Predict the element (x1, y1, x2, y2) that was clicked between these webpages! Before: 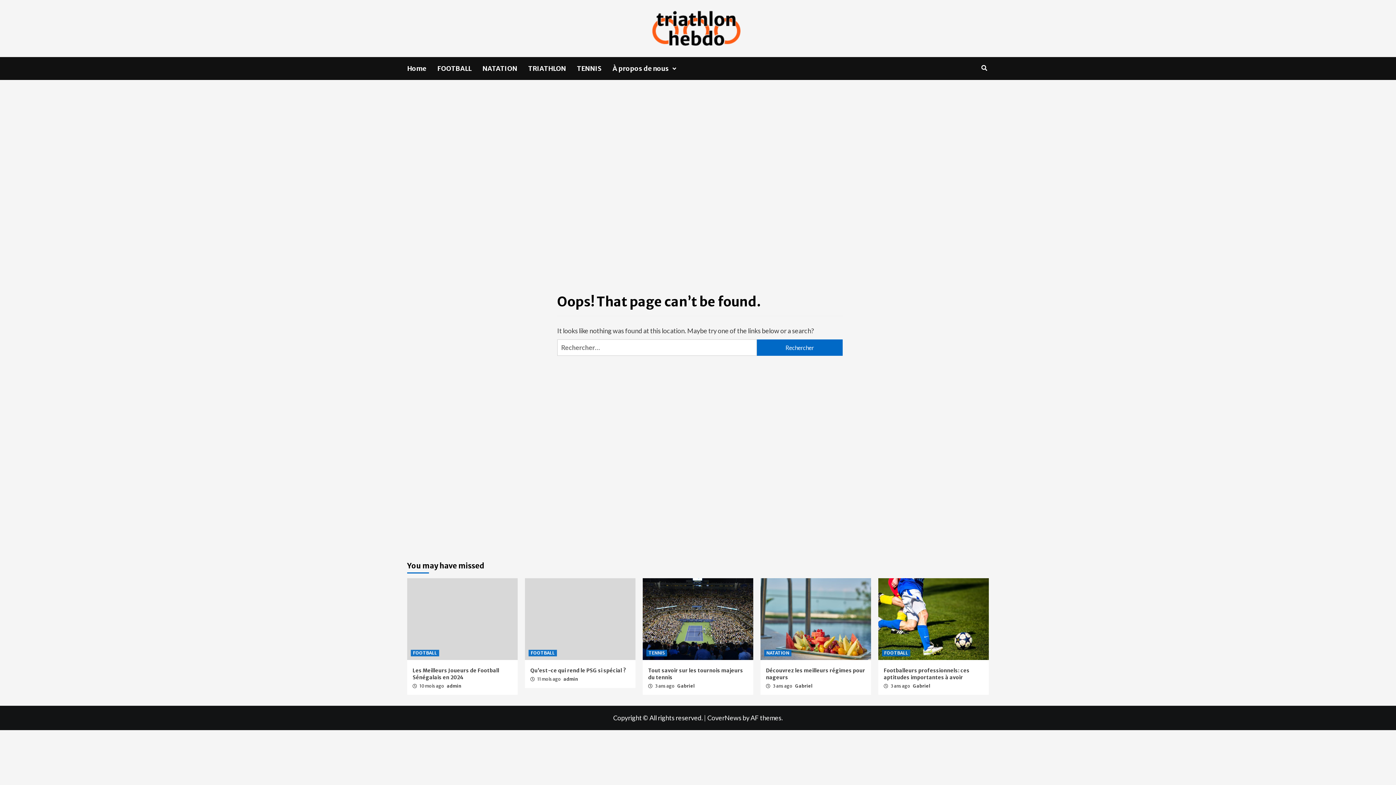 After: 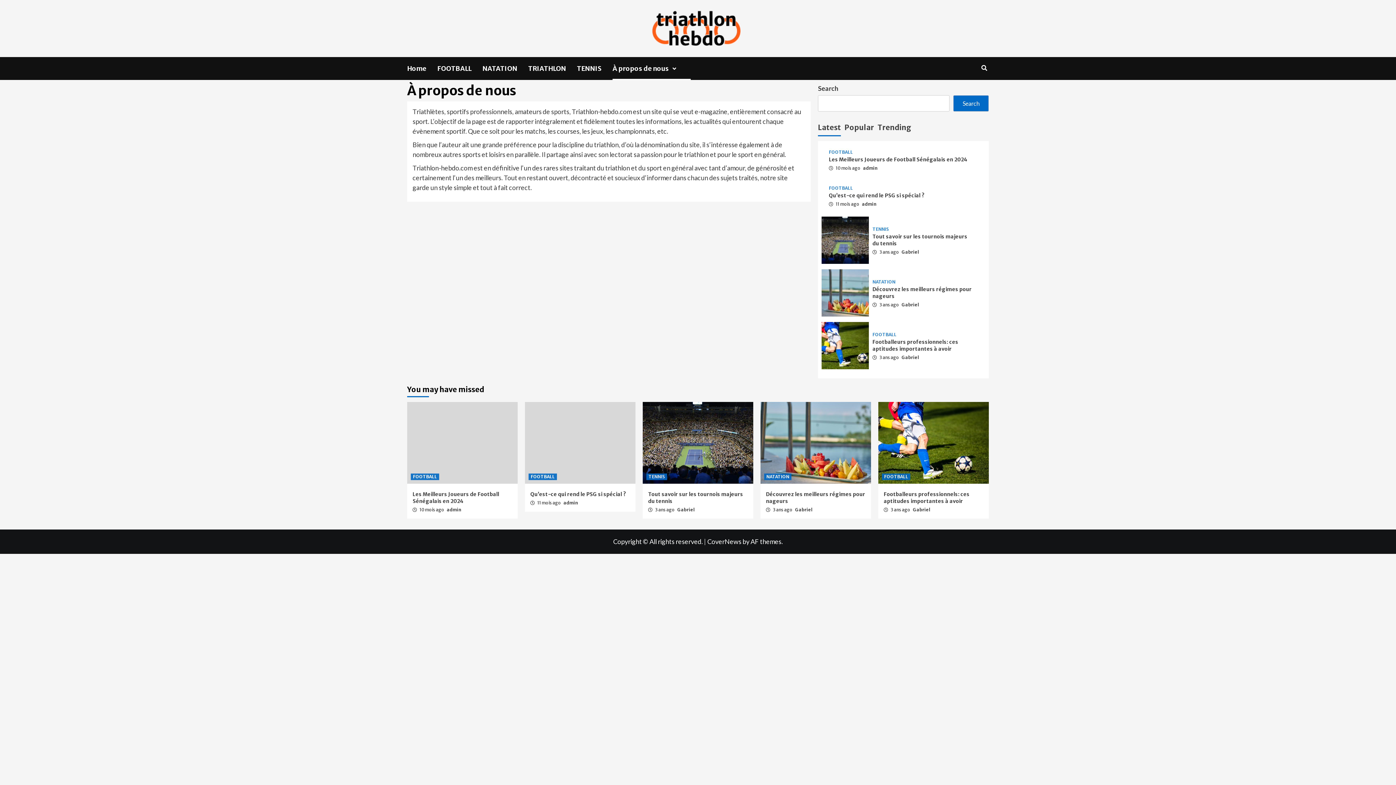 Action: bbox: (669, 67, 680, 70)